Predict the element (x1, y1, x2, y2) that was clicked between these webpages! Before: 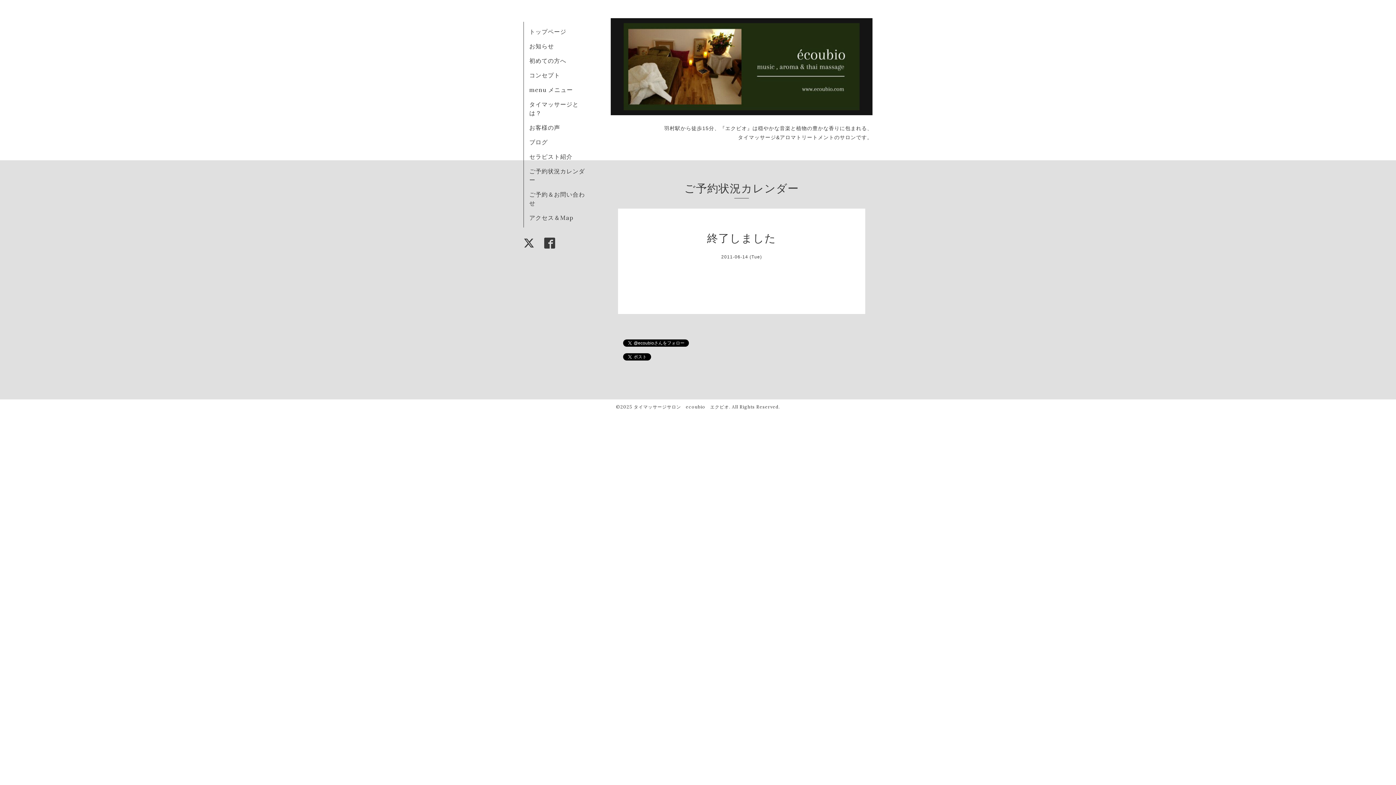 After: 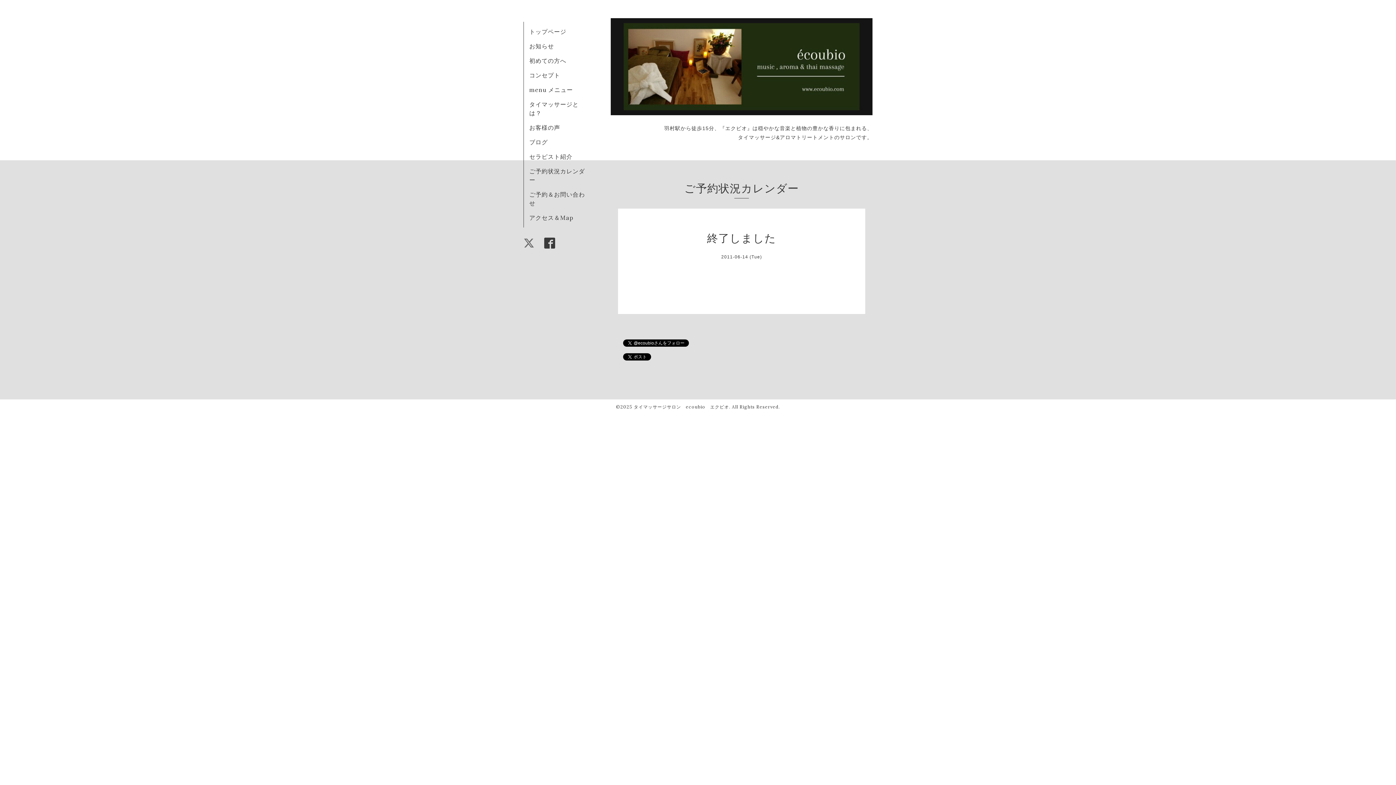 Action: bbox: (523, 243, 536, 249) label:  